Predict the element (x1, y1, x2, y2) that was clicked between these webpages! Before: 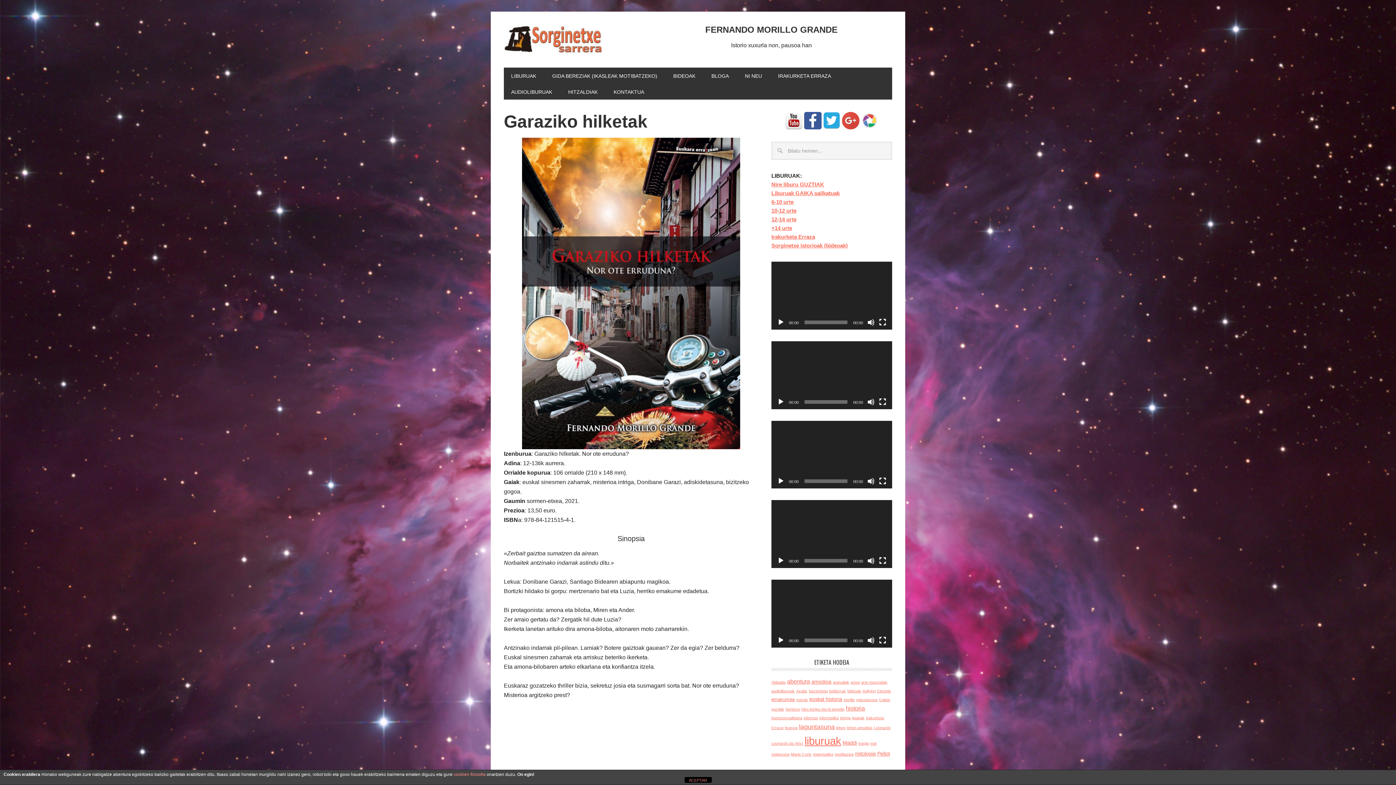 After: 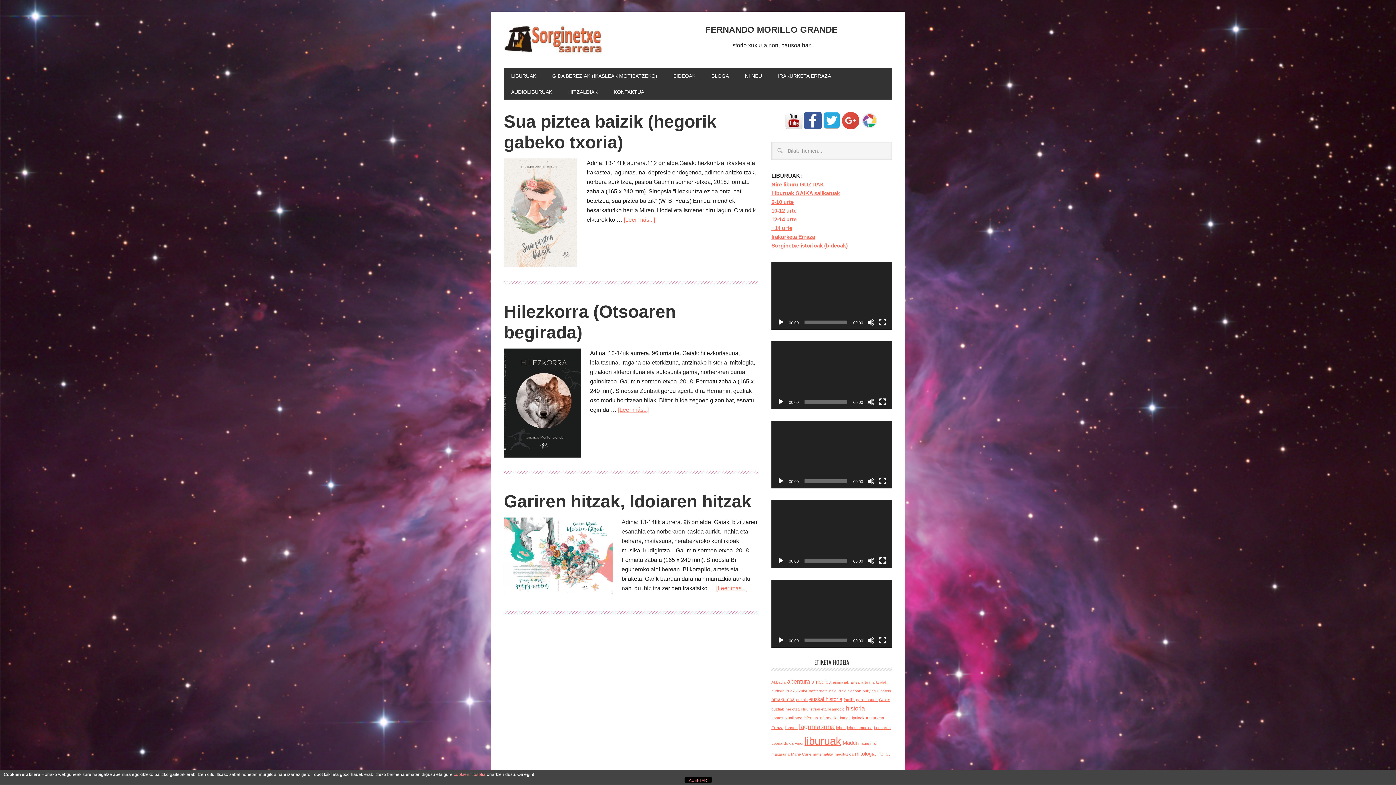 Action: label: maitasuna bbox: (771, 752, 789, 756)